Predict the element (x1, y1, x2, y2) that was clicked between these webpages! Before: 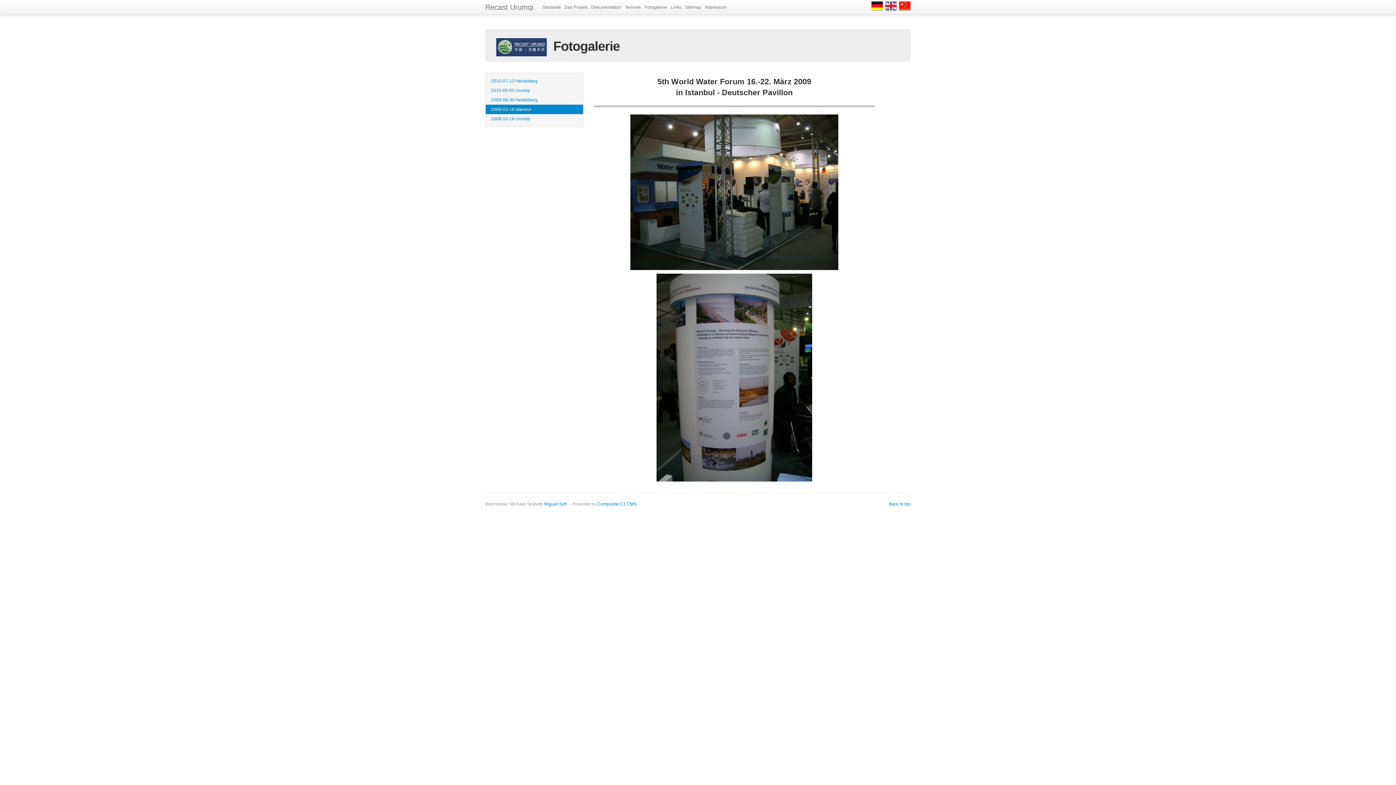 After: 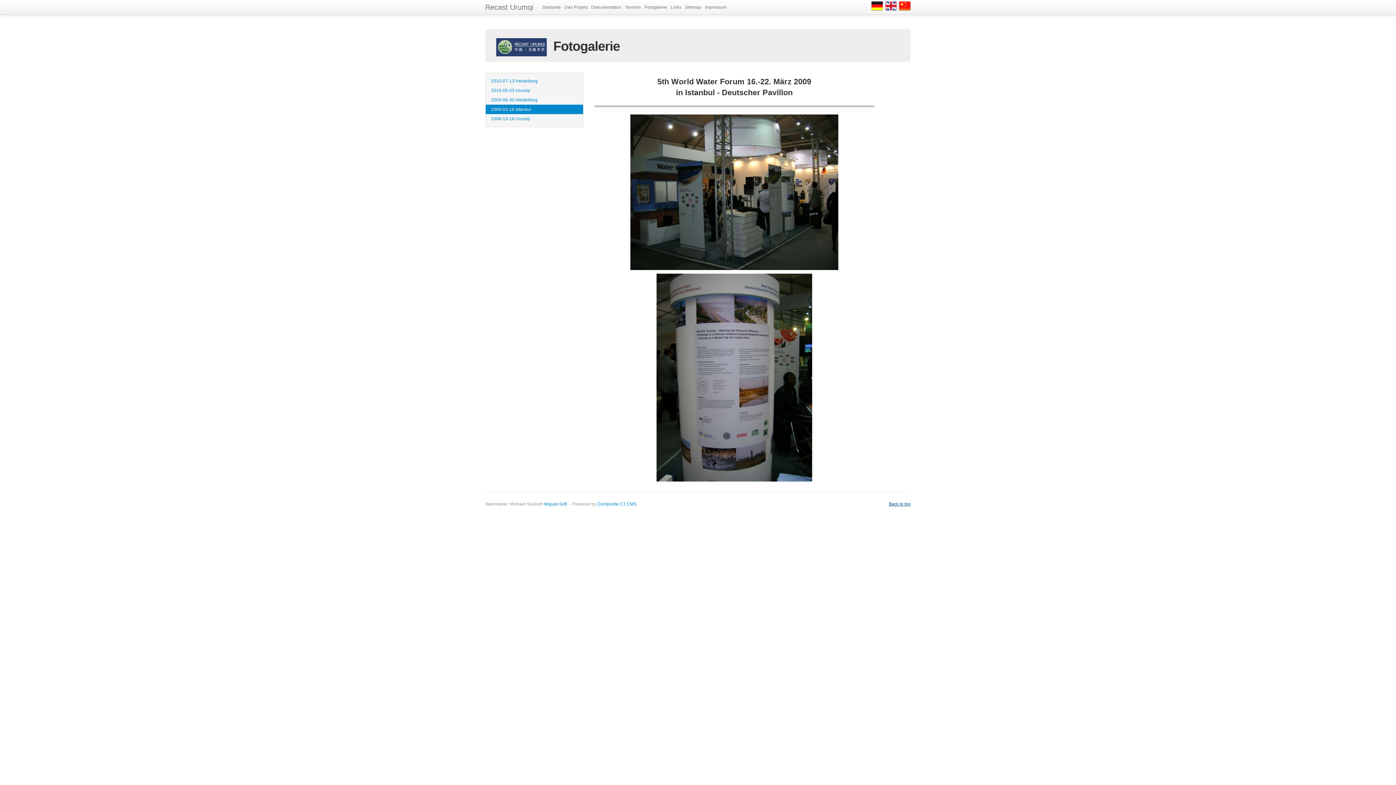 Action: bbox: (889, 501, 910, 506) label: Back to top